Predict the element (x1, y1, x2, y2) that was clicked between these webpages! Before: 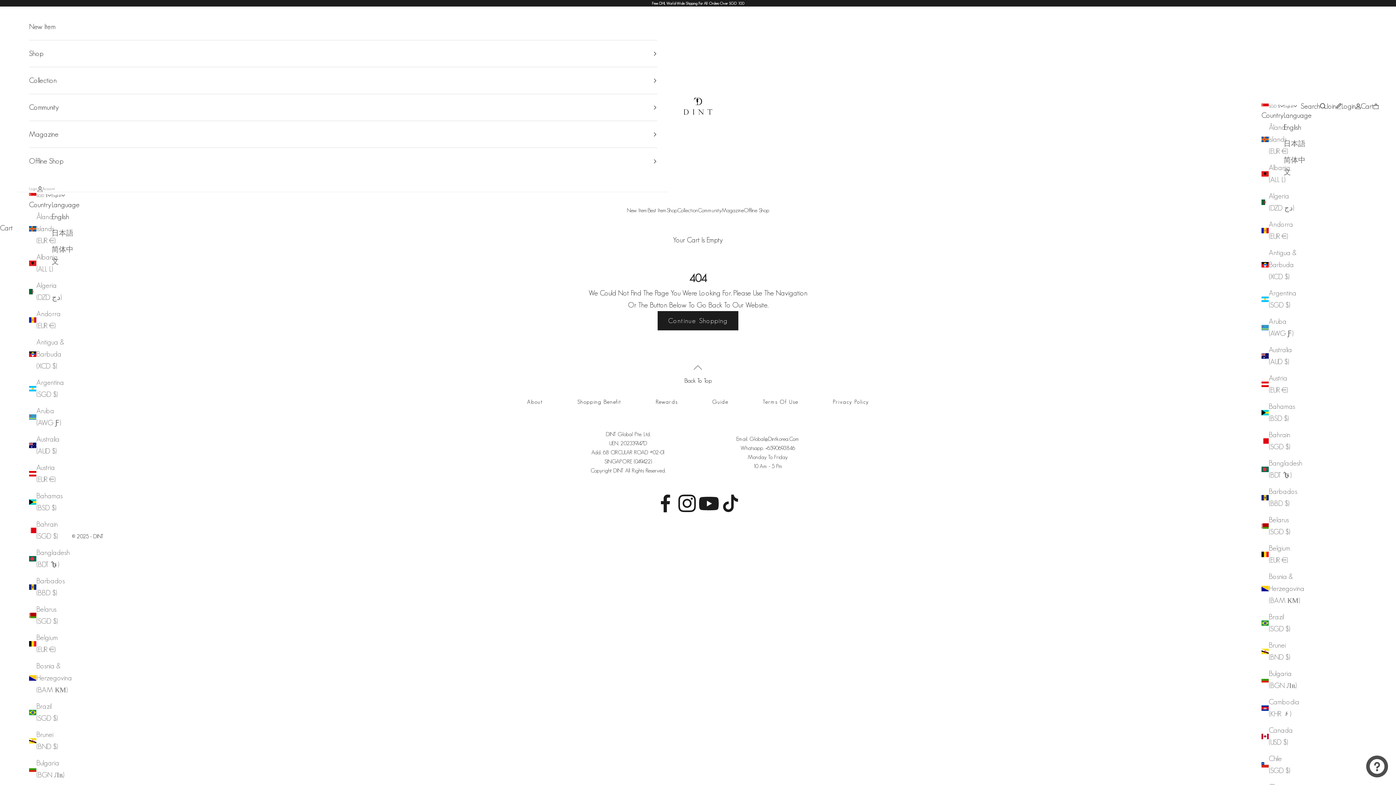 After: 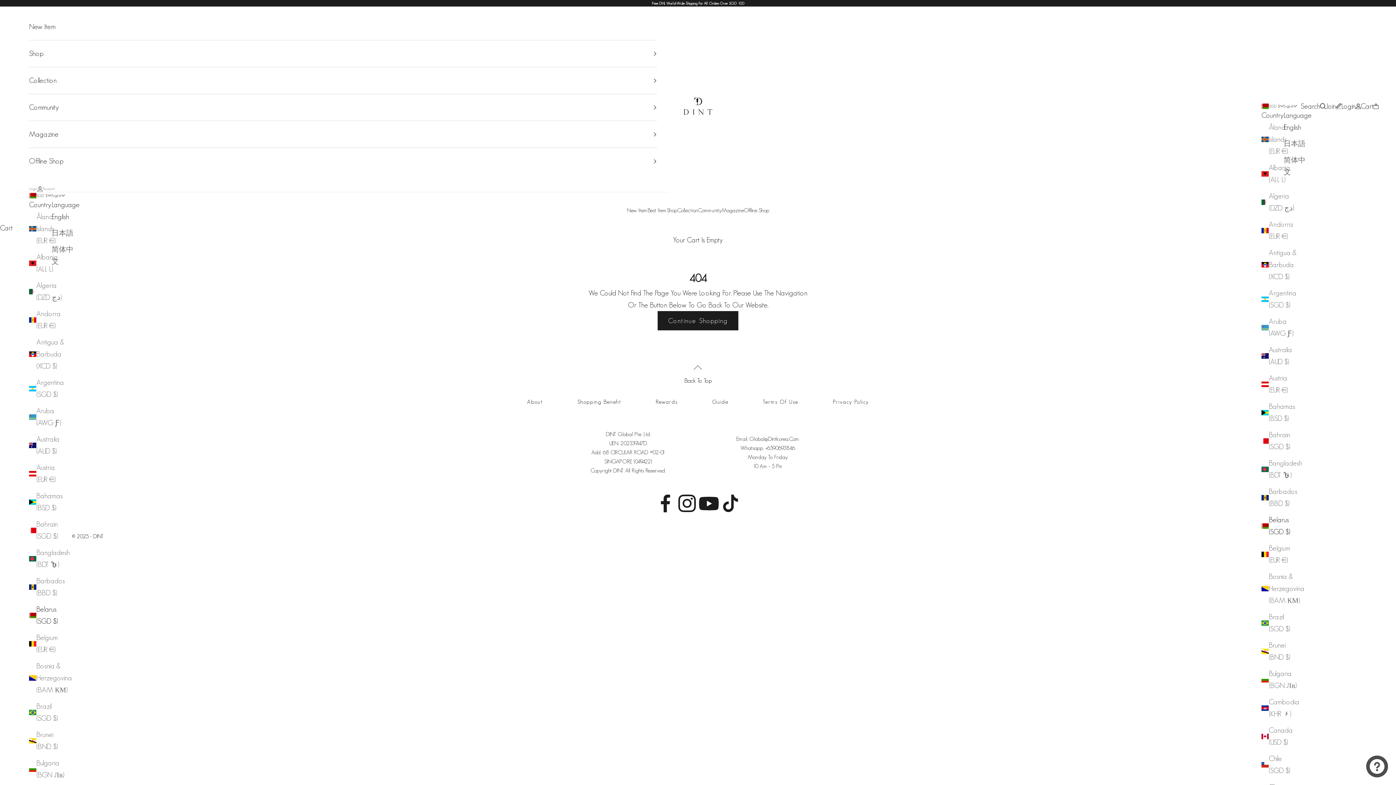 Action: label: Belarus (SGD $) bbox: (29, 603, 65, 627)